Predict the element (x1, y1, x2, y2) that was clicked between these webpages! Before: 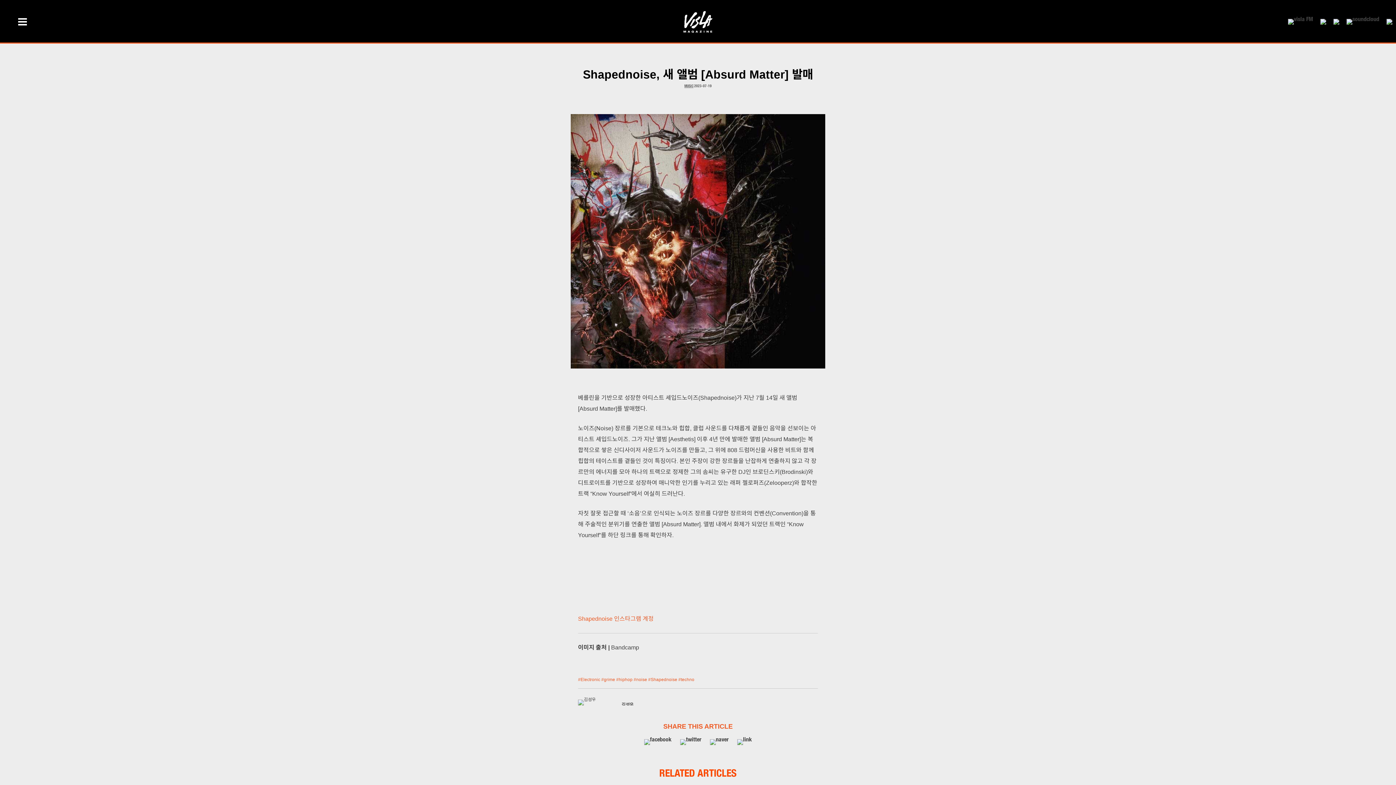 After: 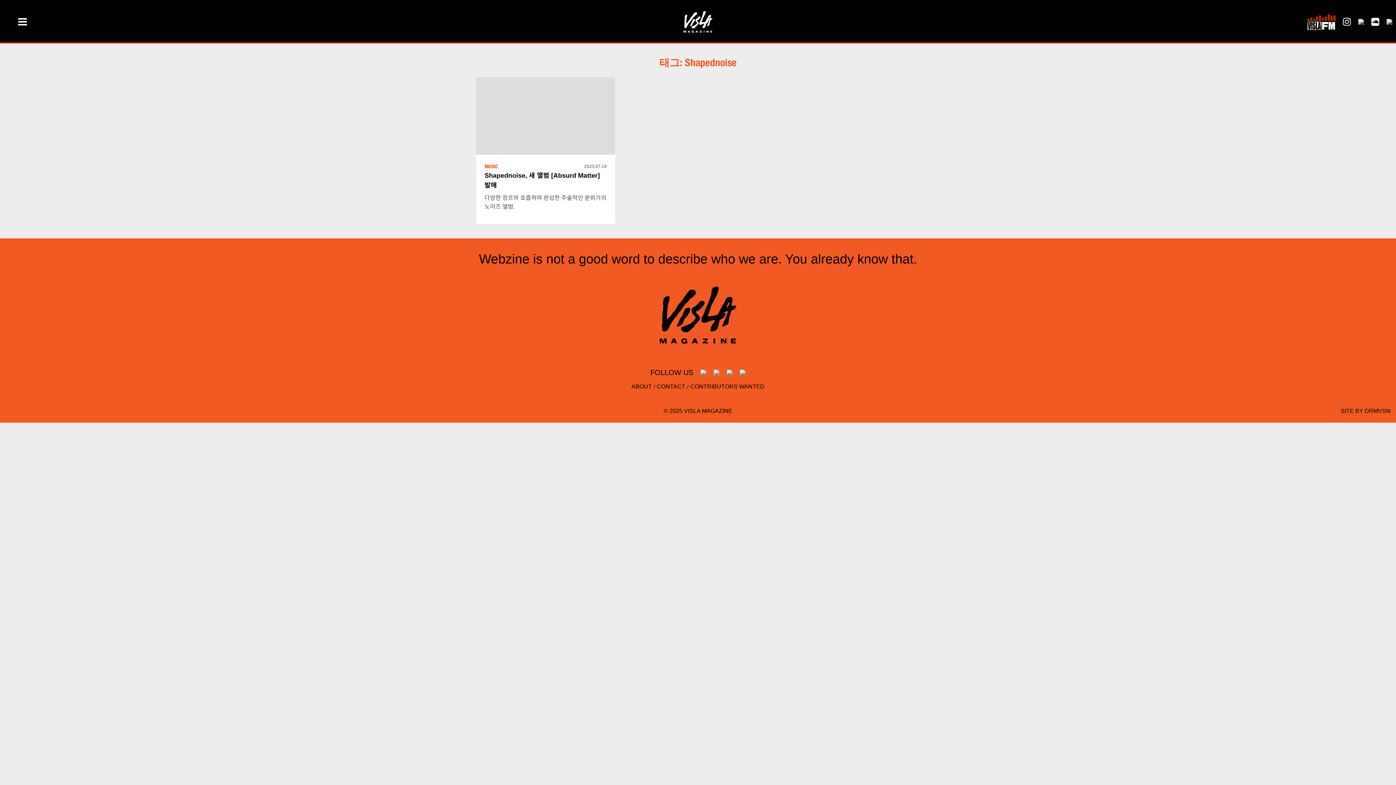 Action: bbox: (650, 677, 677, 682) label: Shapednoise